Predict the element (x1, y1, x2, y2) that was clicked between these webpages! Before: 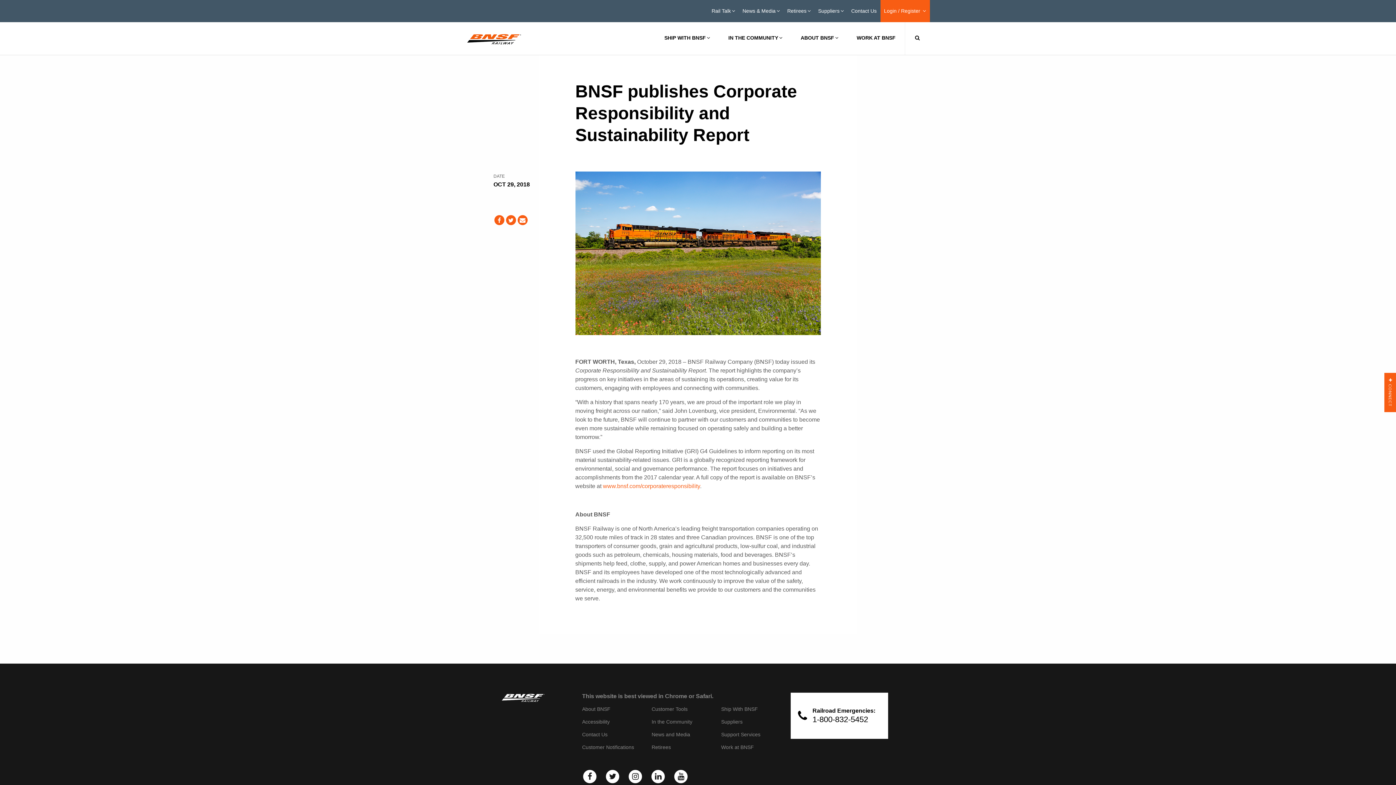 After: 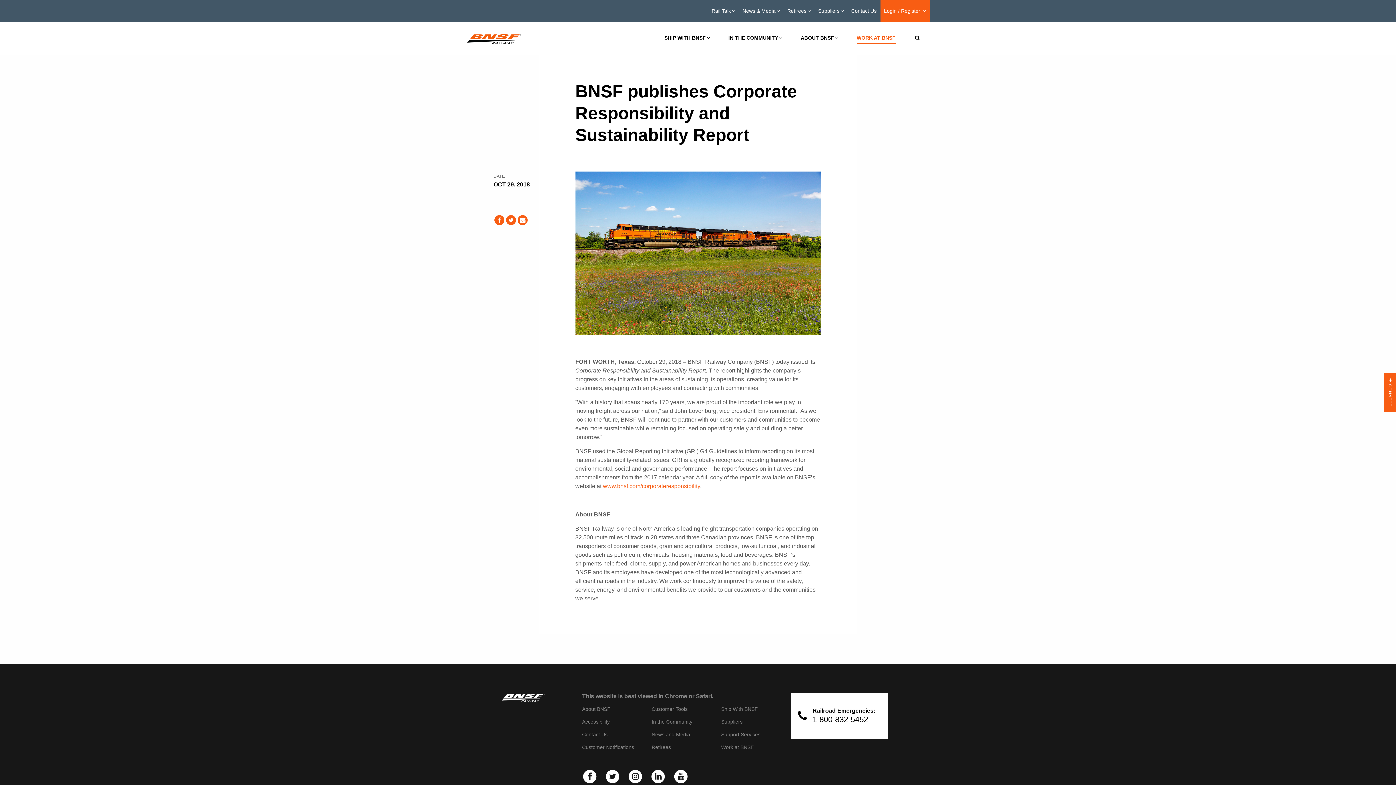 Action: bbox: (856, 33, 895, 42) label: WORK AT BNSF